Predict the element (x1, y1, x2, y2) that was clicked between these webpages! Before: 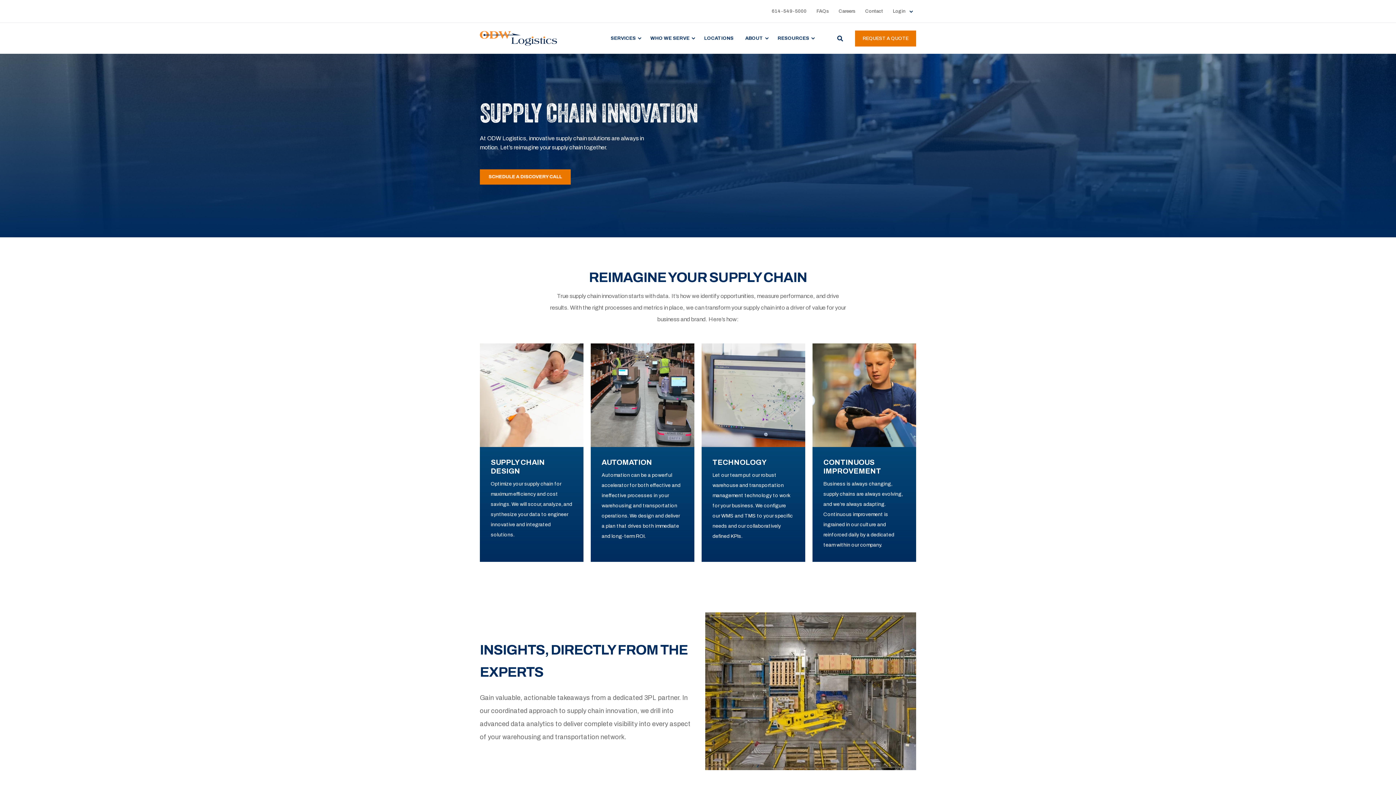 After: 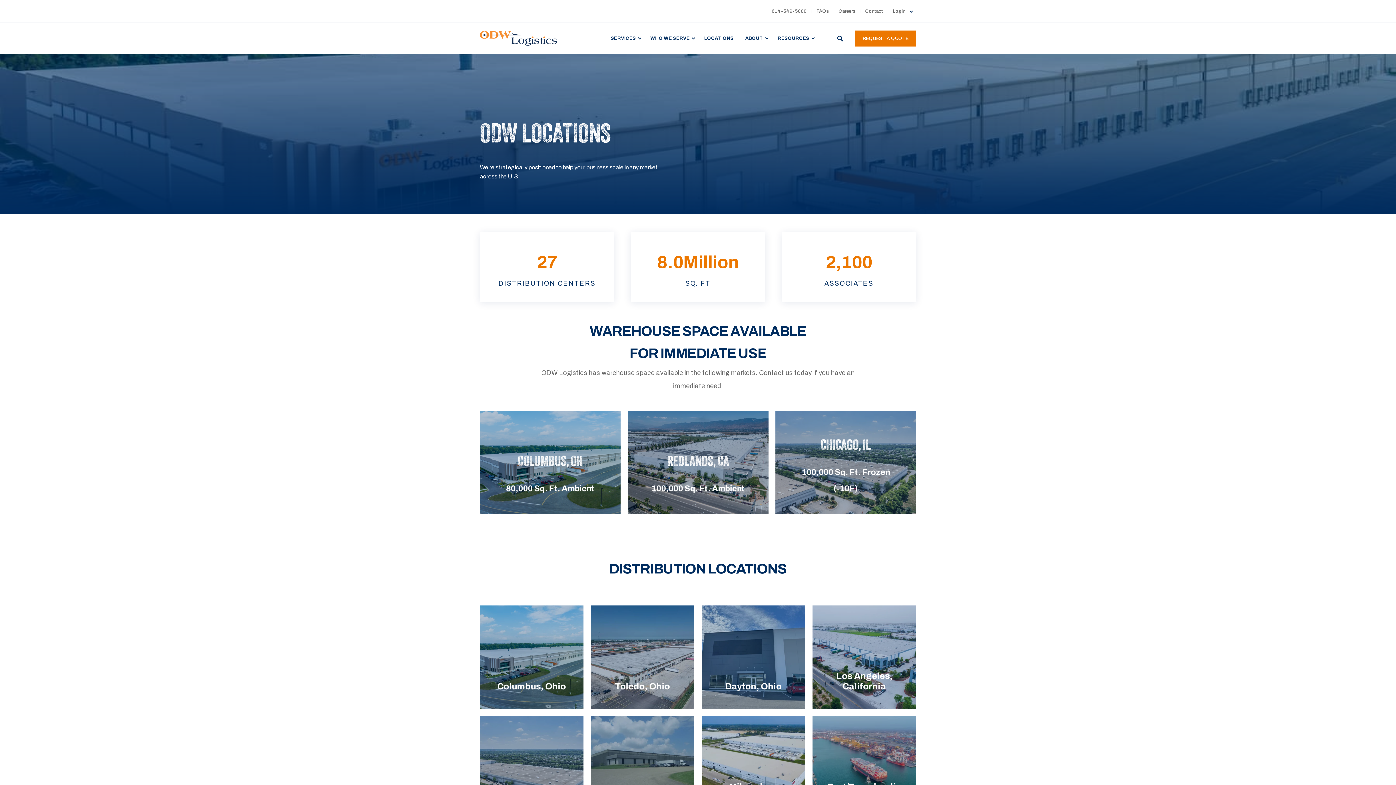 Action: bbox: (698, 22, 739, 53) label: LOCATIONS